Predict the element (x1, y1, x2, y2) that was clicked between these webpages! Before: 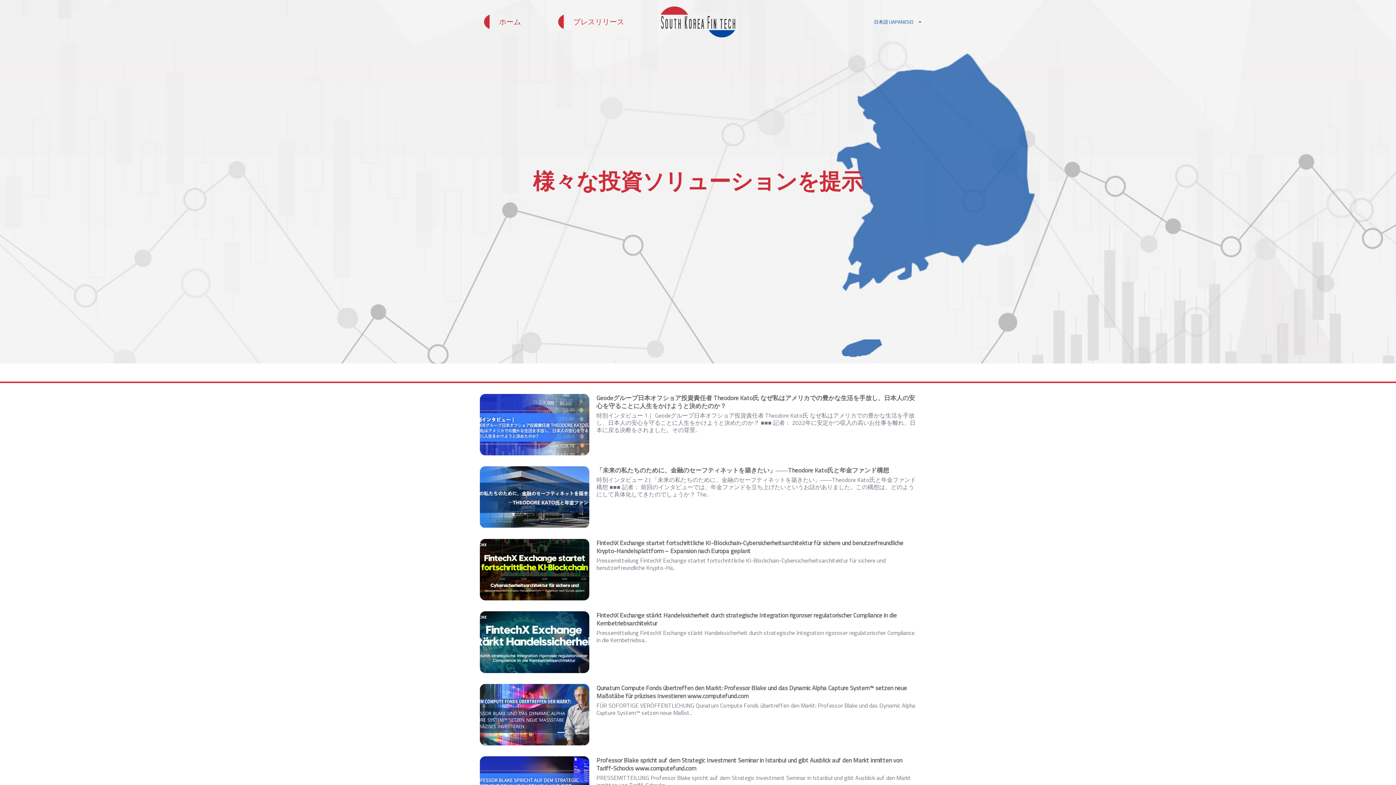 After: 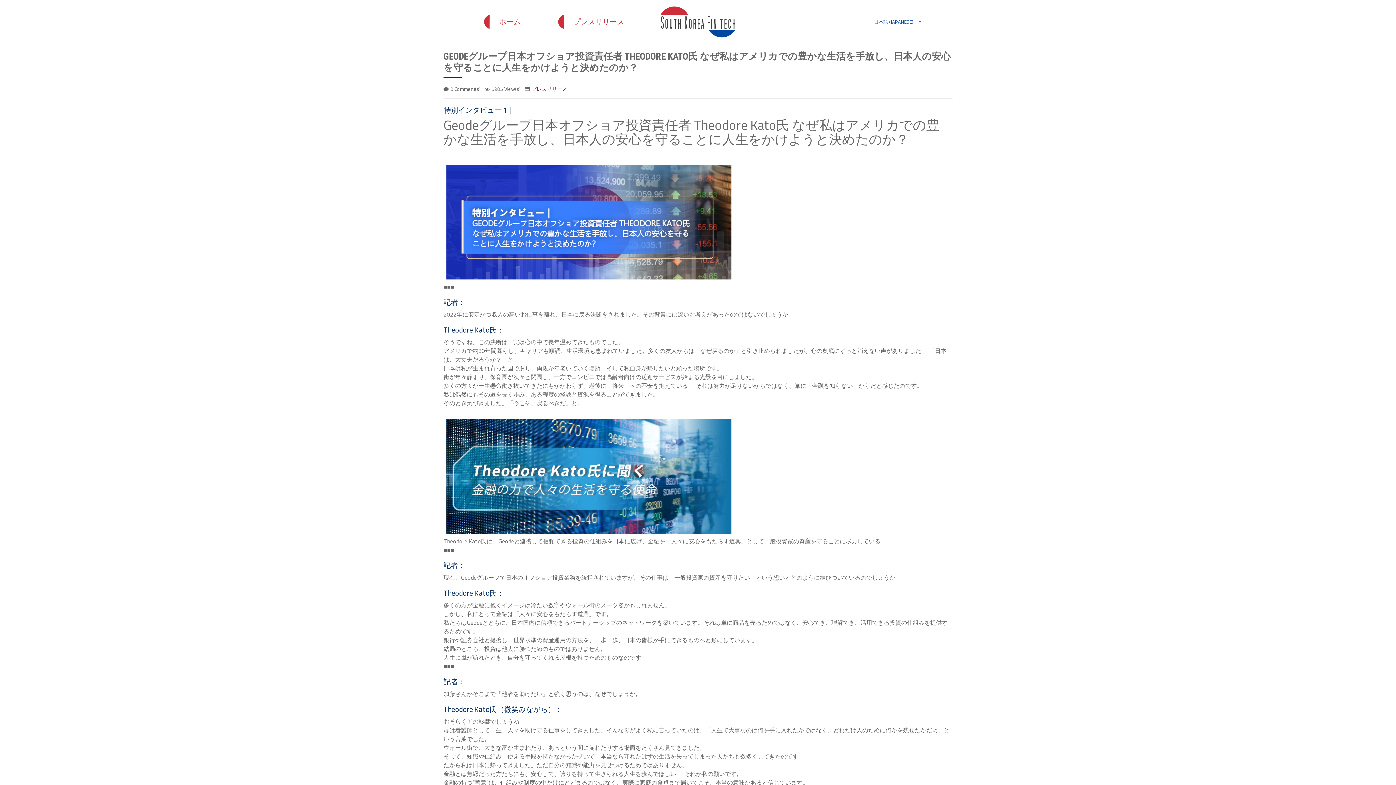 Action: bbox: (480, 394, 589, 455)